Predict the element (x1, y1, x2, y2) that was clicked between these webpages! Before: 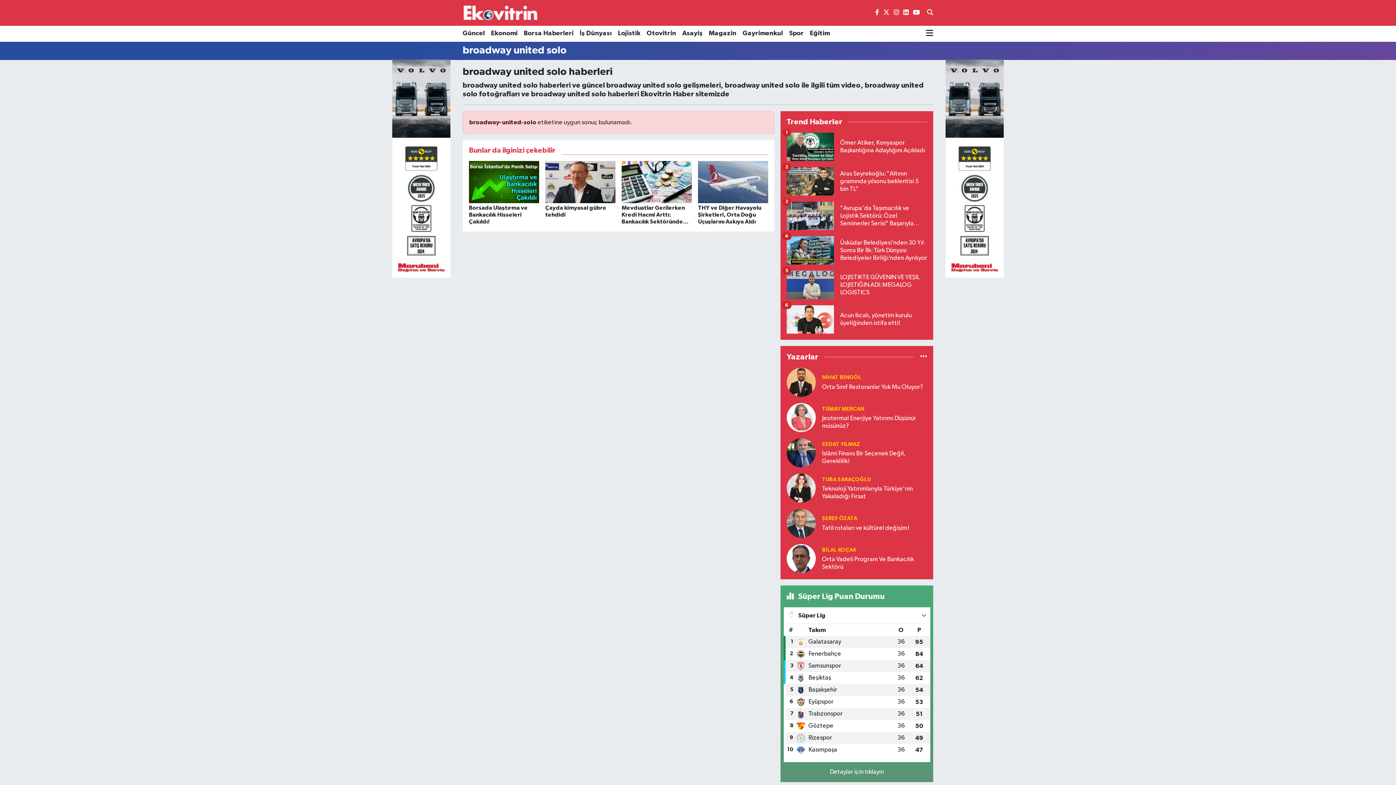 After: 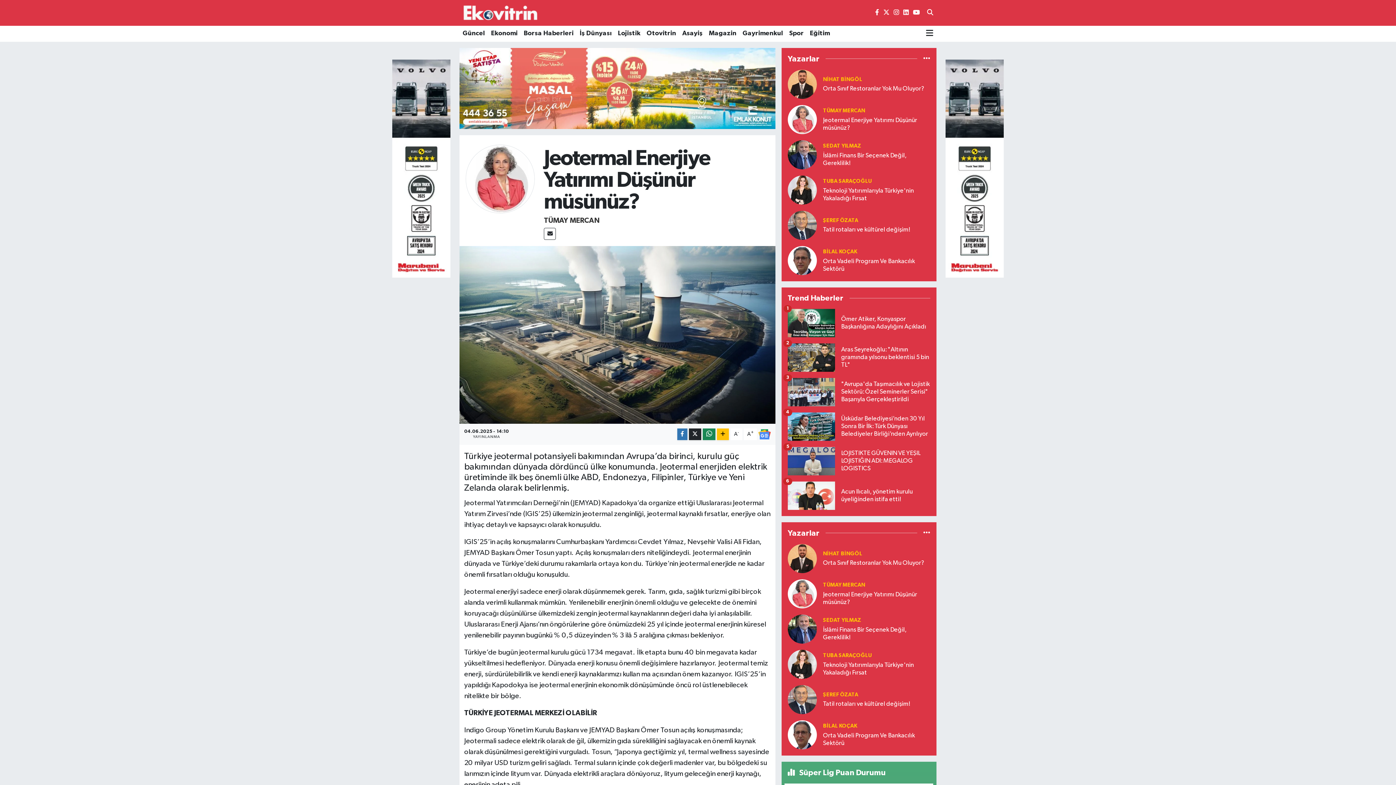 Action: label: Jeotermal Enerjiye Yatırımı Düşünür müsünüz? bbox: (822, 414, 927, 430)